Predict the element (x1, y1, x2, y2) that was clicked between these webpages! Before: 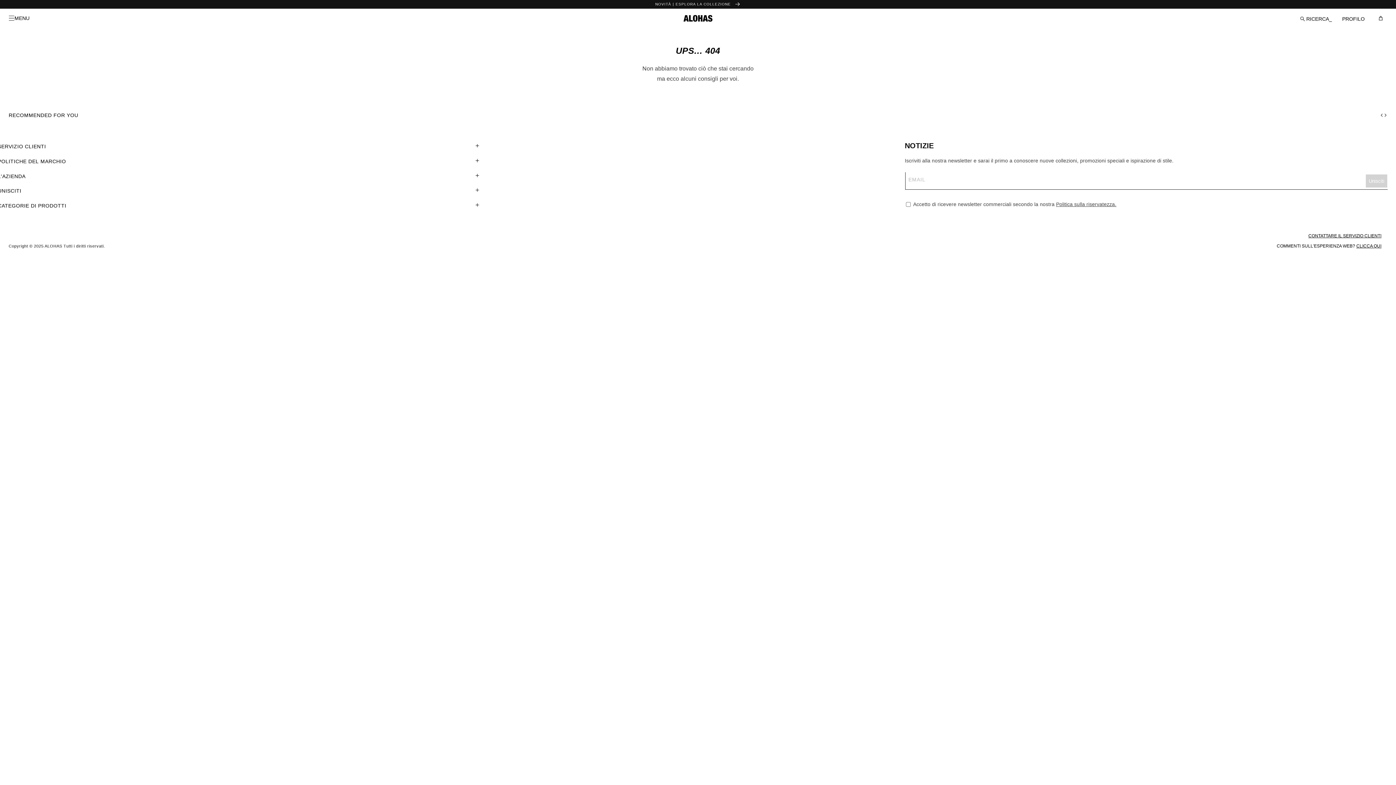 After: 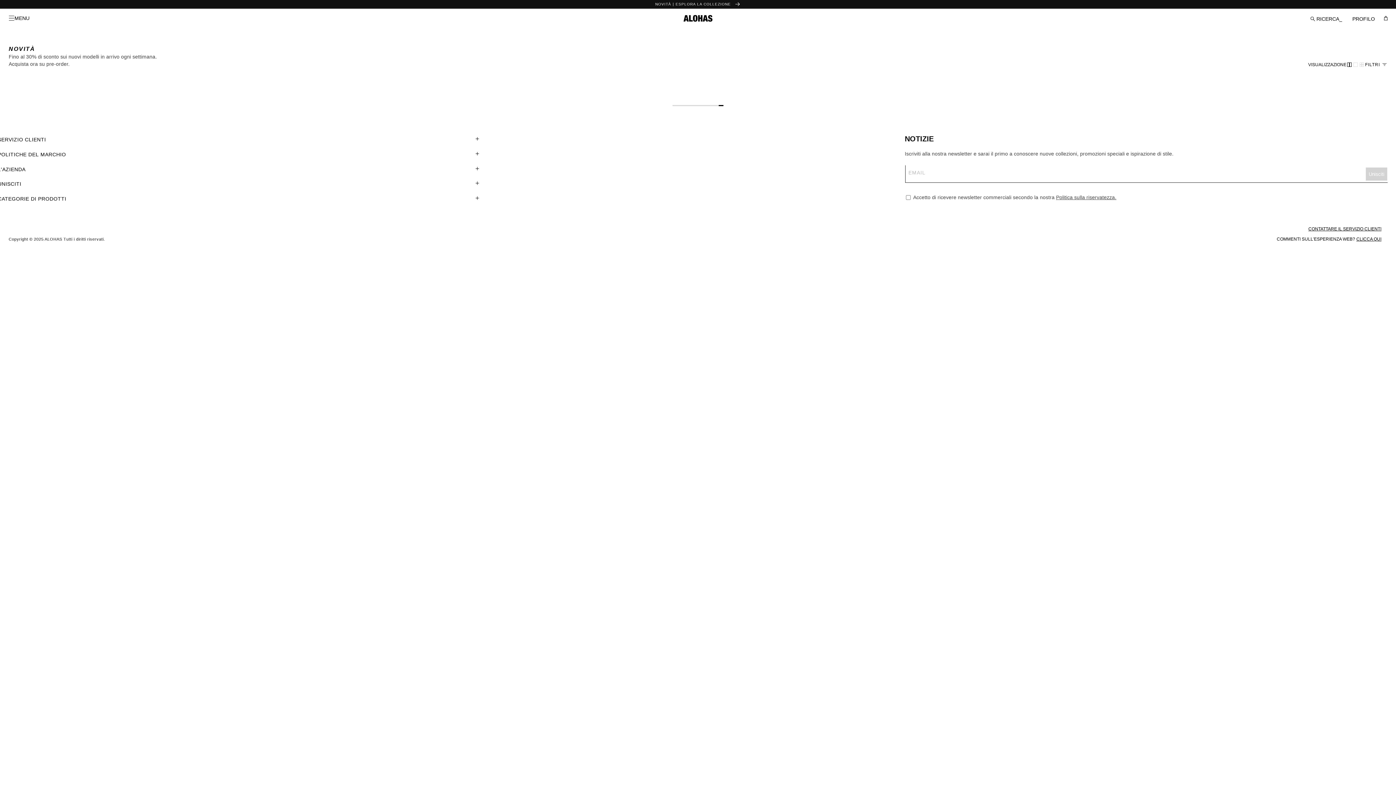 Action: bbox: (491, 0, 904, 8) label: NOVITÀ | ESPLORA LA COLLEZIONE 